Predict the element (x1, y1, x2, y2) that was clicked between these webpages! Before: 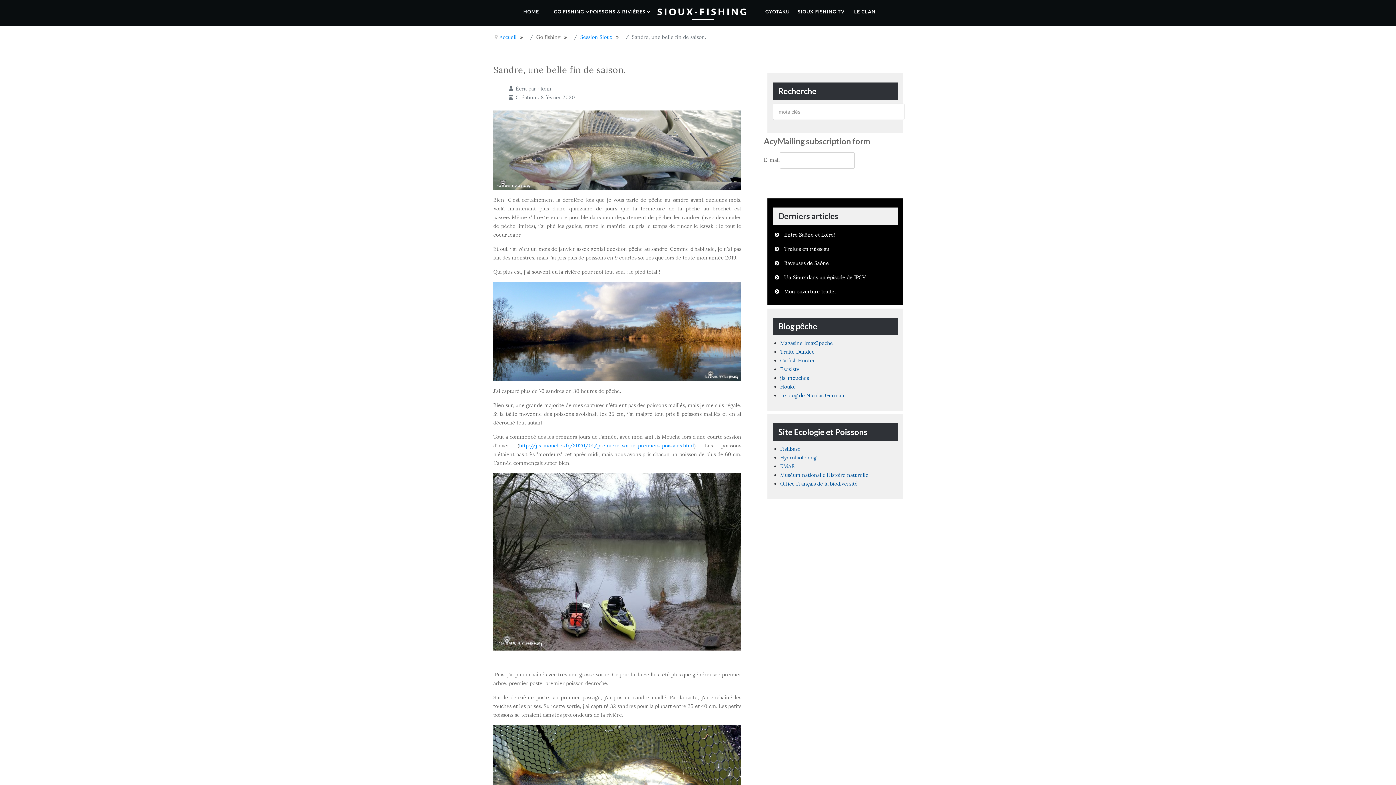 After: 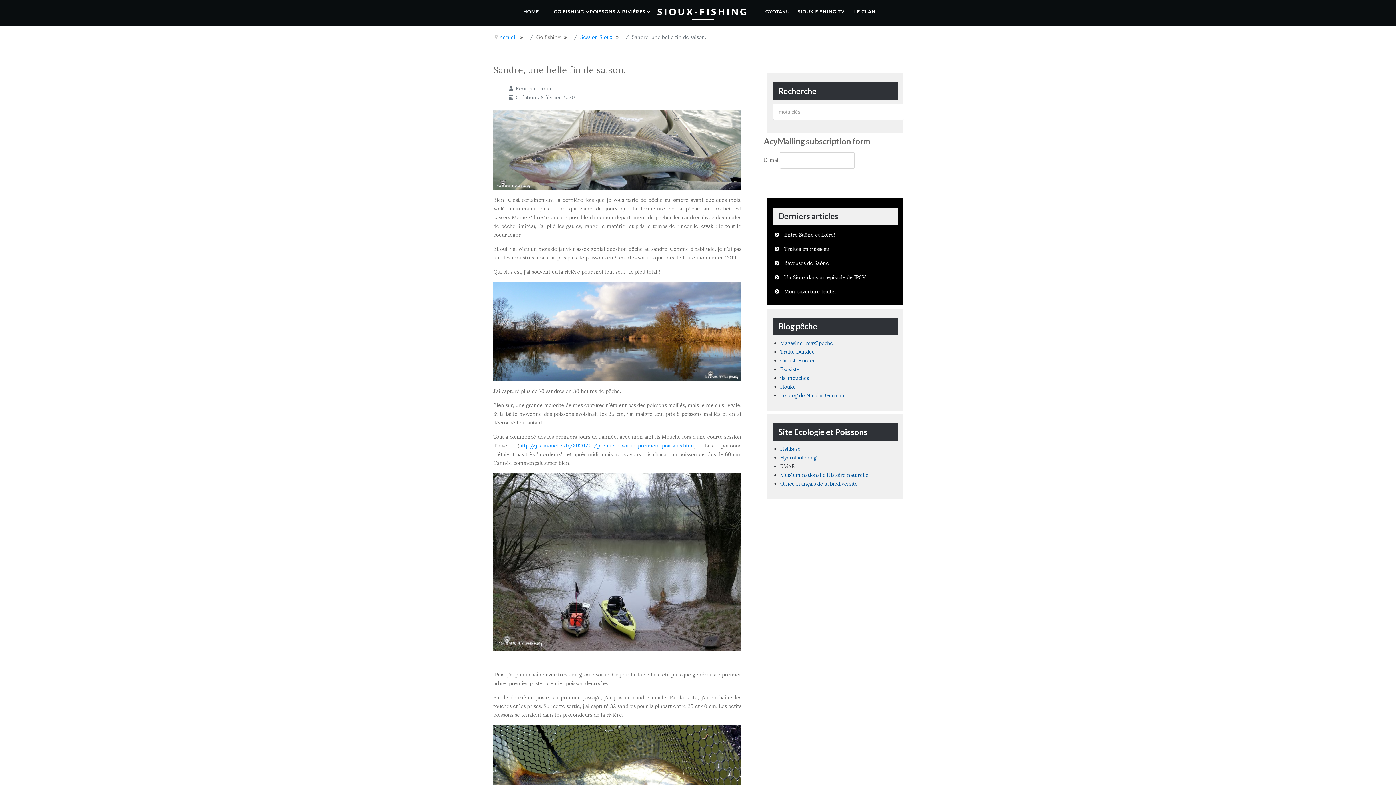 Action: label: KMAE bbox: (780, 463, 794, 469)